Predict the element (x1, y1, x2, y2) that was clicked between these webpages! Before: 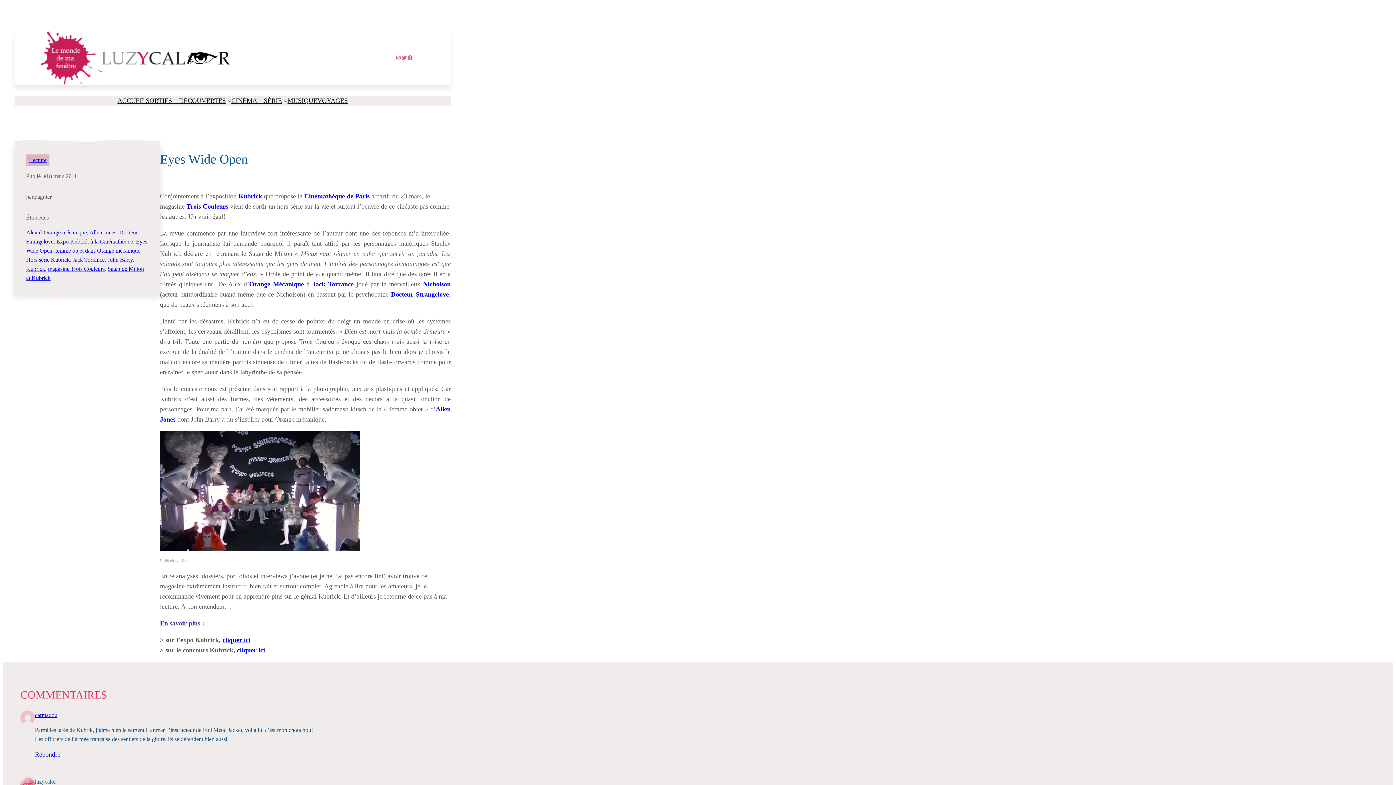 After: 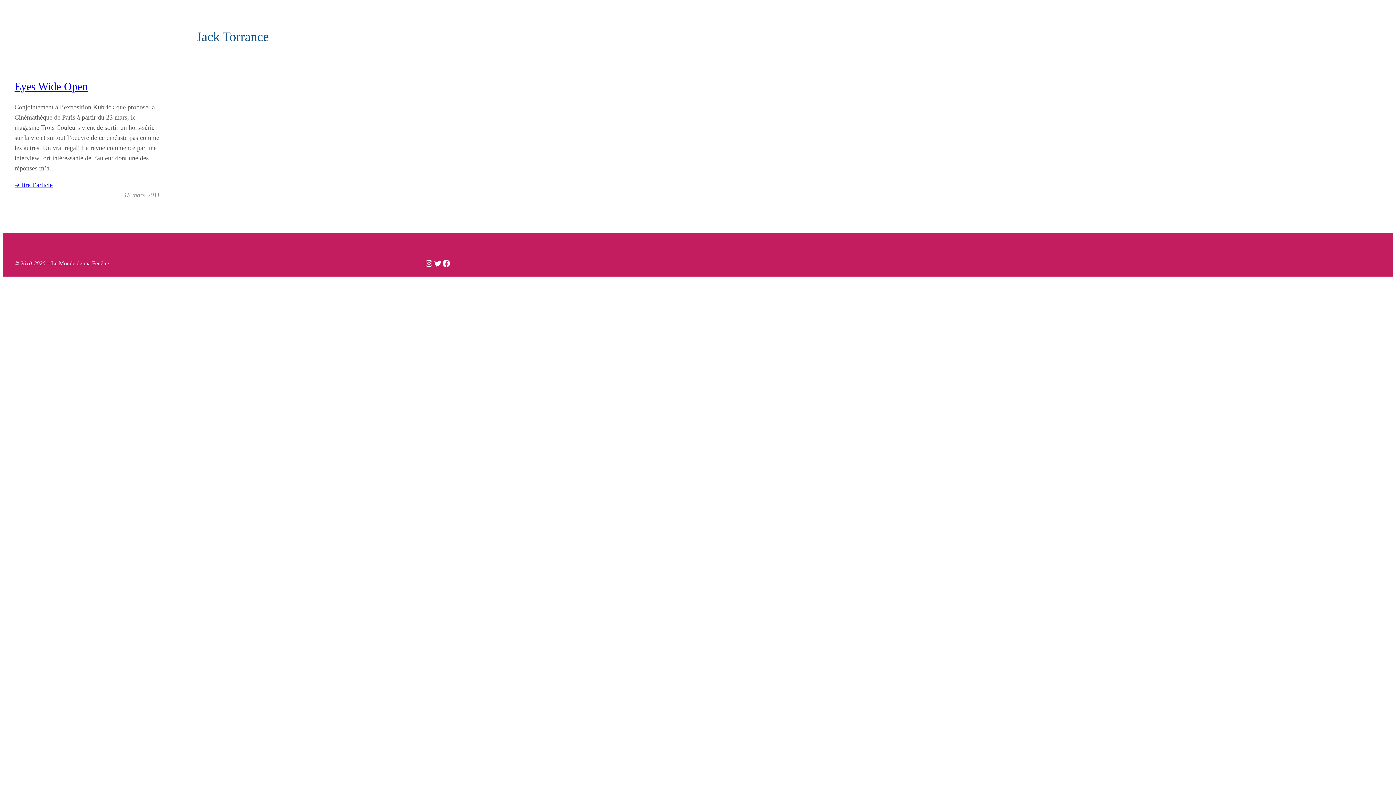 Action: bbox: (72, 256, 104, 263) label: Jack Torrance